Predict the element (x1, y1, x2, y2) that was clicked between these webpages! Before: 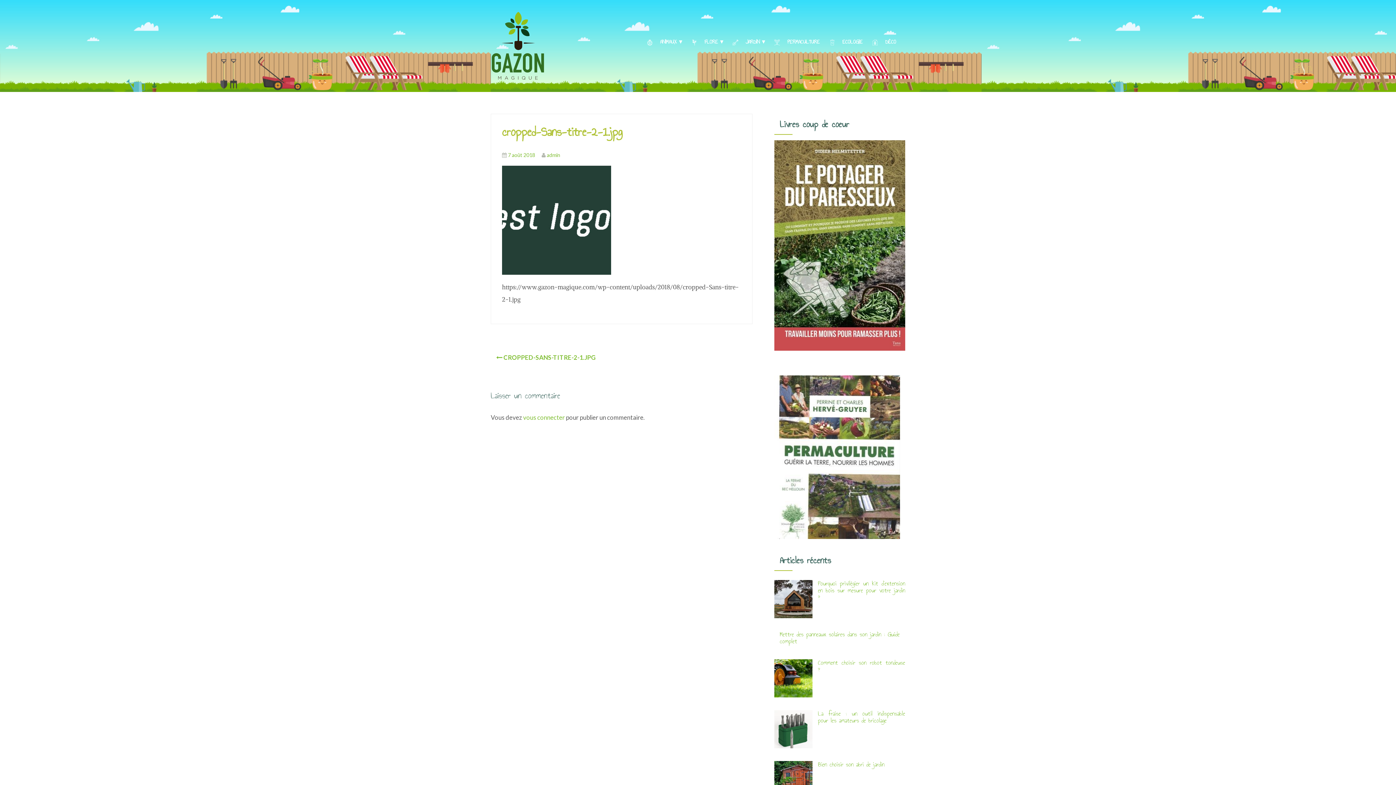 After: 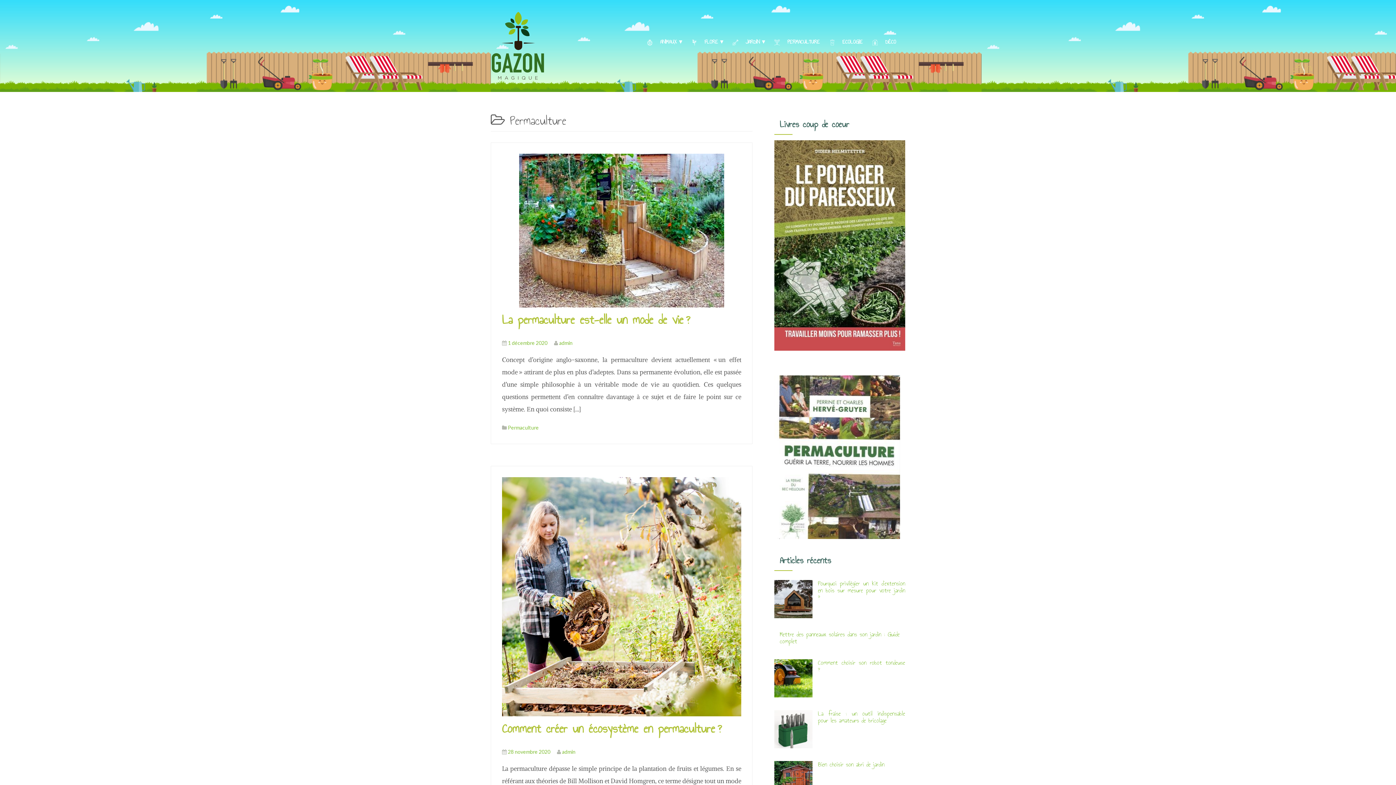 Action: bbox: (770, 32, 823, 51) label: PERMACULTURE